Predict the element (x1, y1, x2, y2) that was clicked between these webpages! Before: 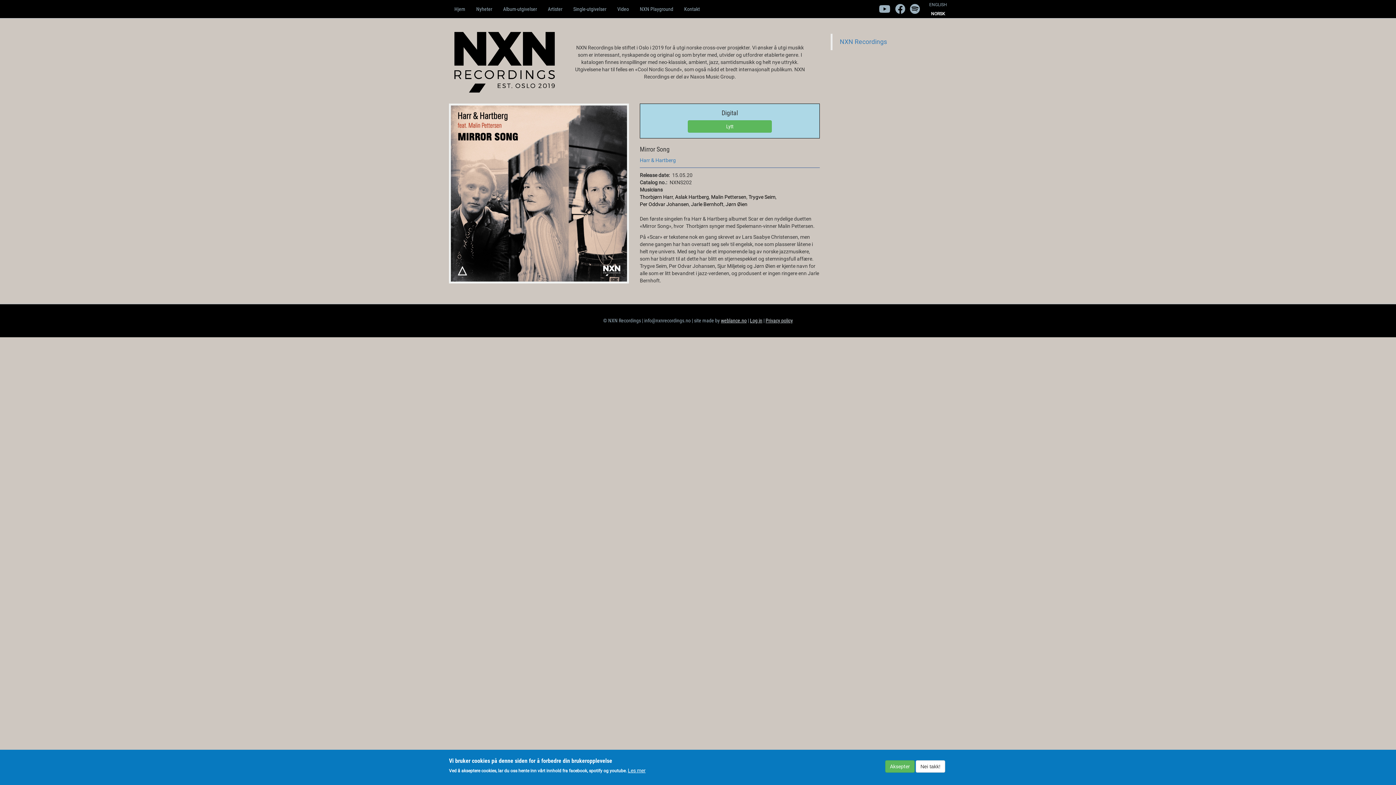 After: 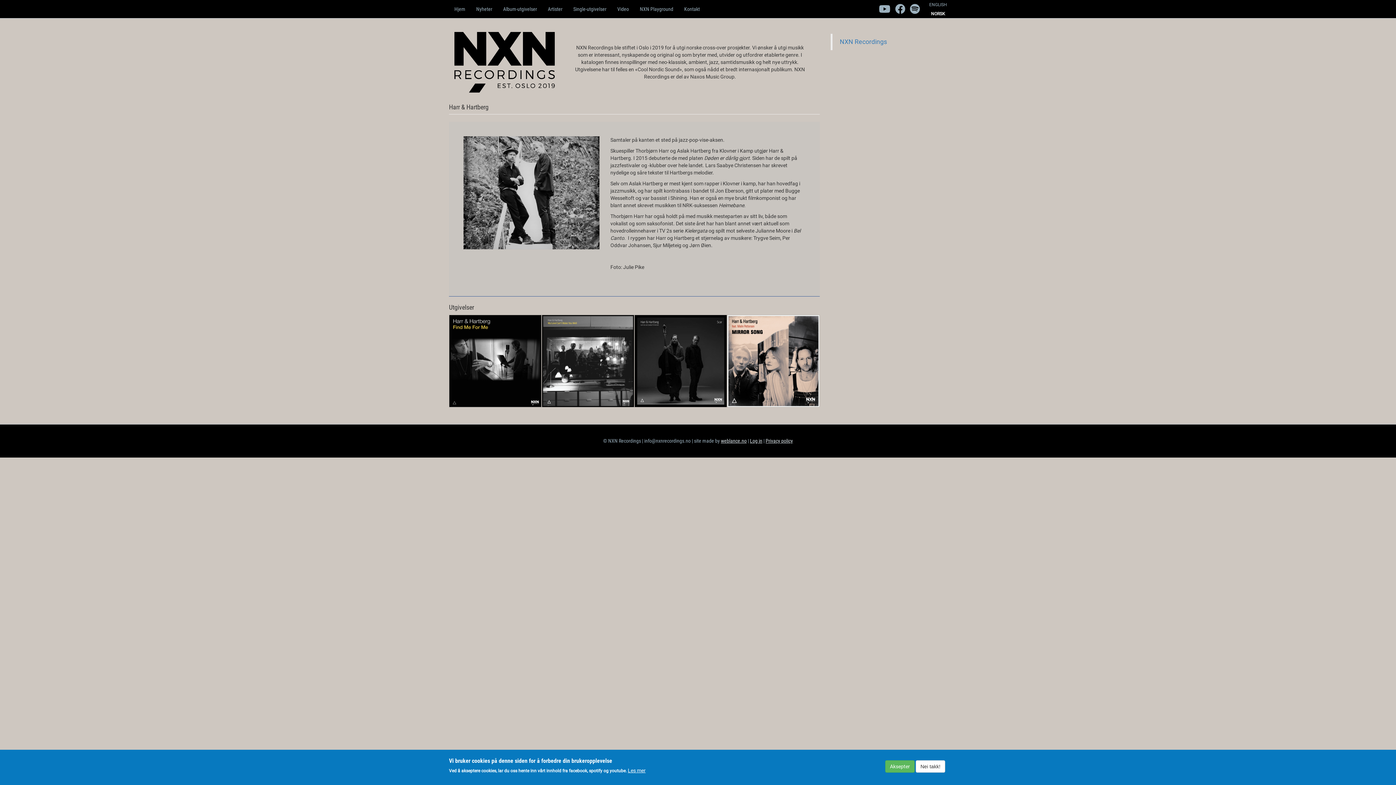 Action: bbox: (640, 157, 676, 163) label: Harr & Hartberg